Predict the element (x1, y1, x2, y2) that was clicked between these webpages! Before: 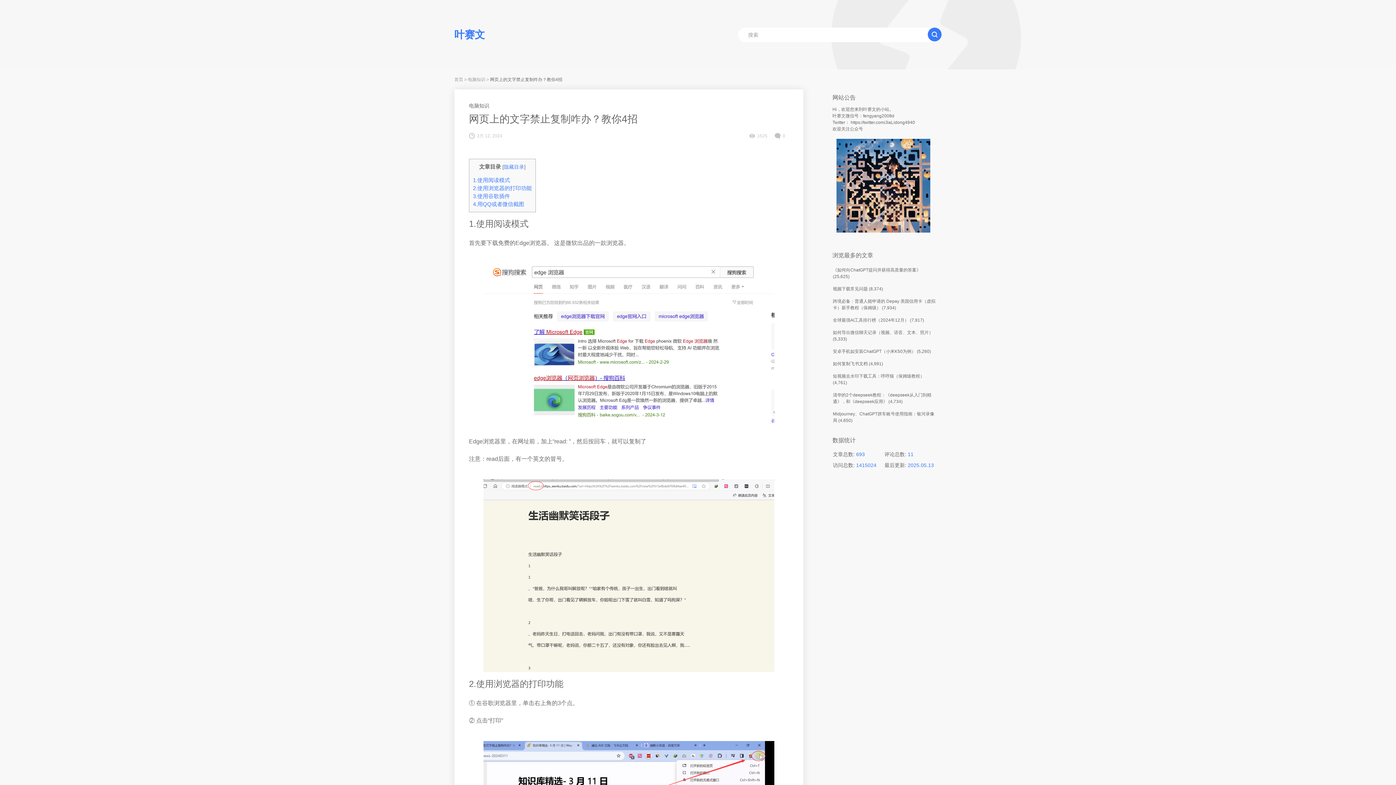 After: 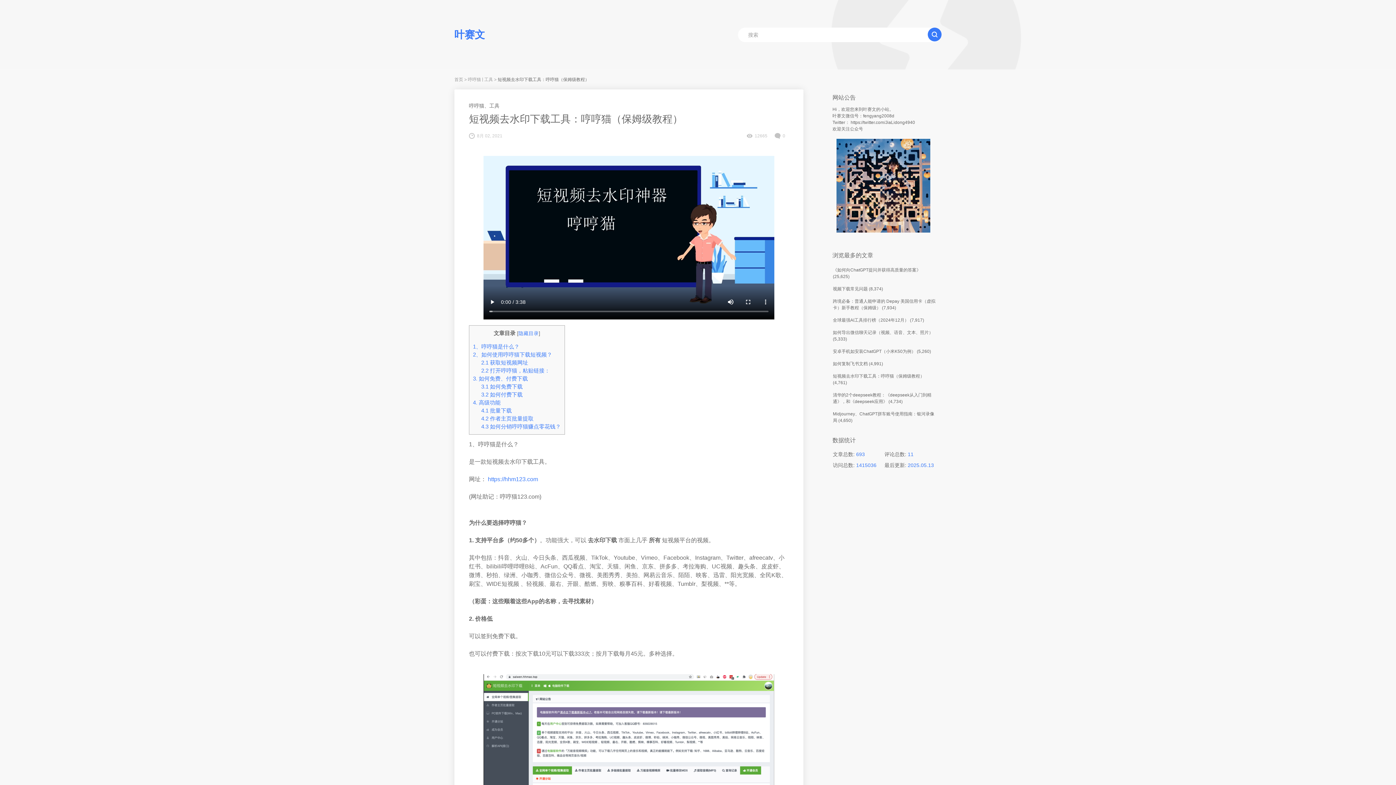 Action: label: 短视频去水印下载工具：哼哼猫（保姆级教程） bbox: (833, 373, 924, 378)